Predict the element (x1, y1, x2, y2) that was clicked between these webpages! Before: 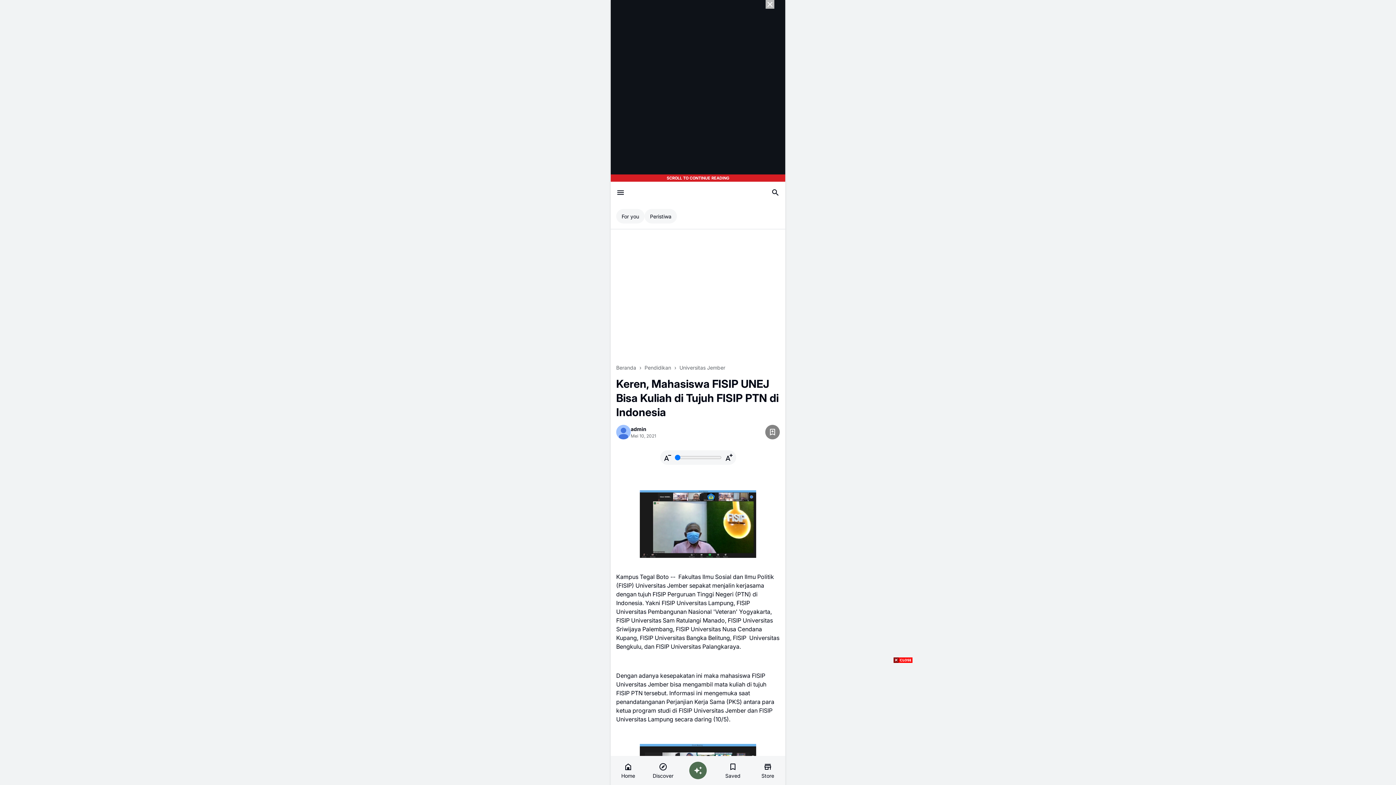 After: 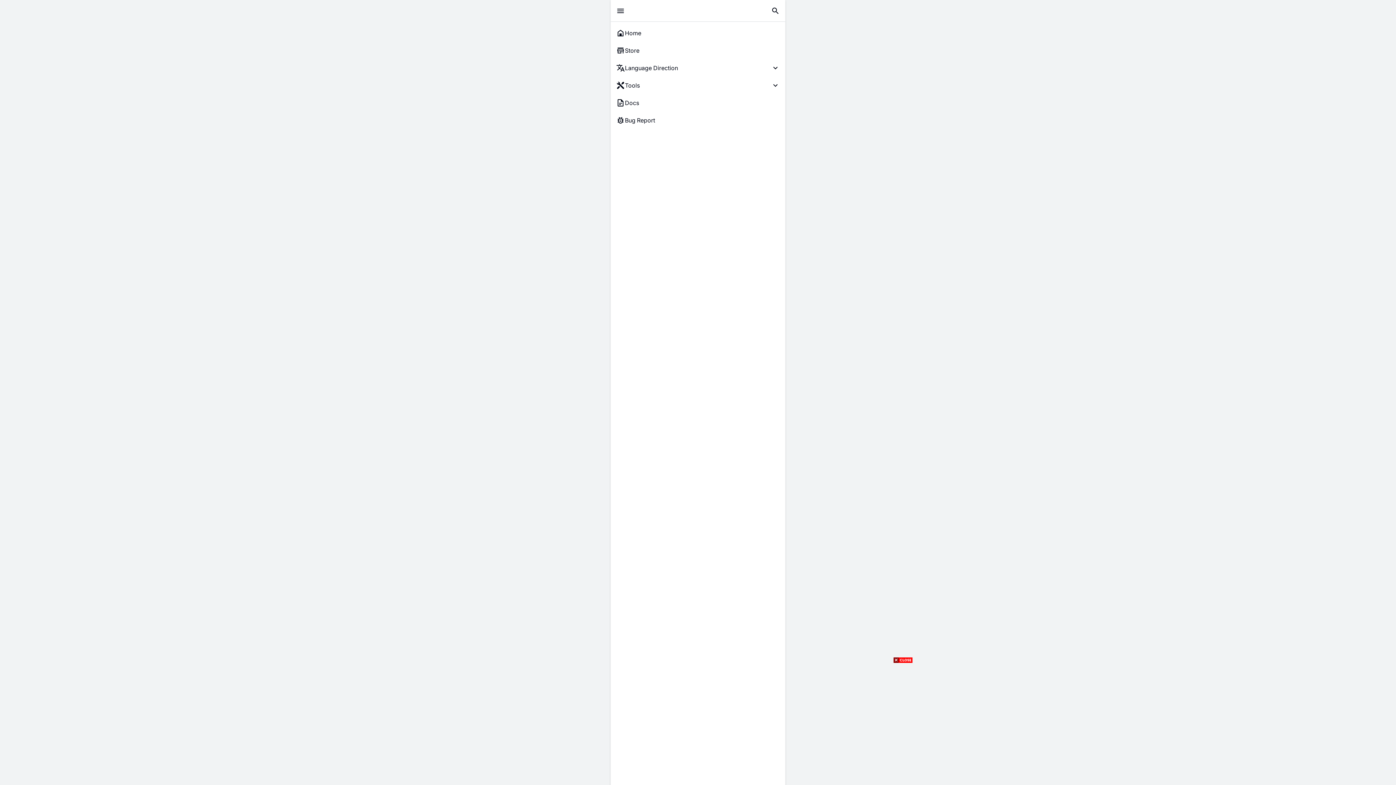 Action: bbox: (613, 185, 628, 200) label: Menu Button